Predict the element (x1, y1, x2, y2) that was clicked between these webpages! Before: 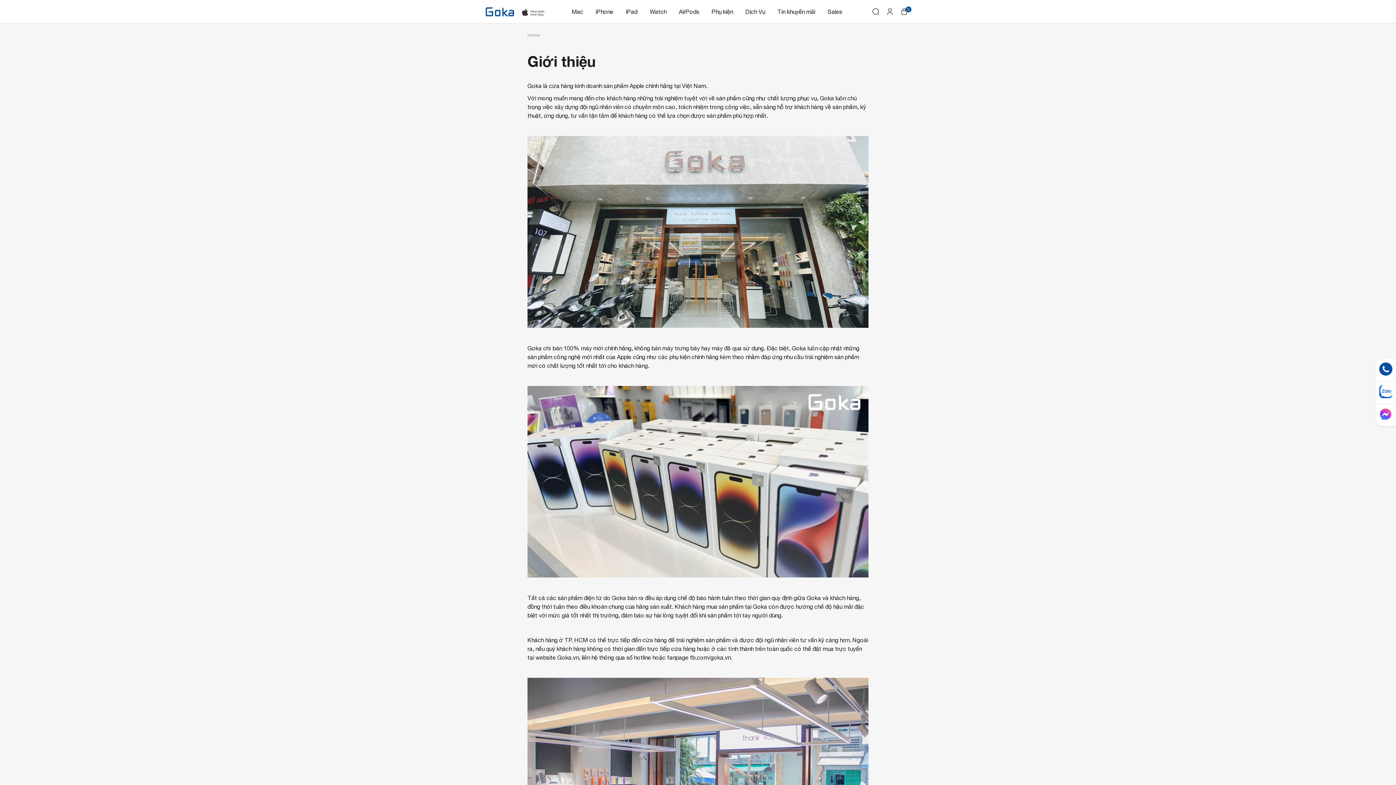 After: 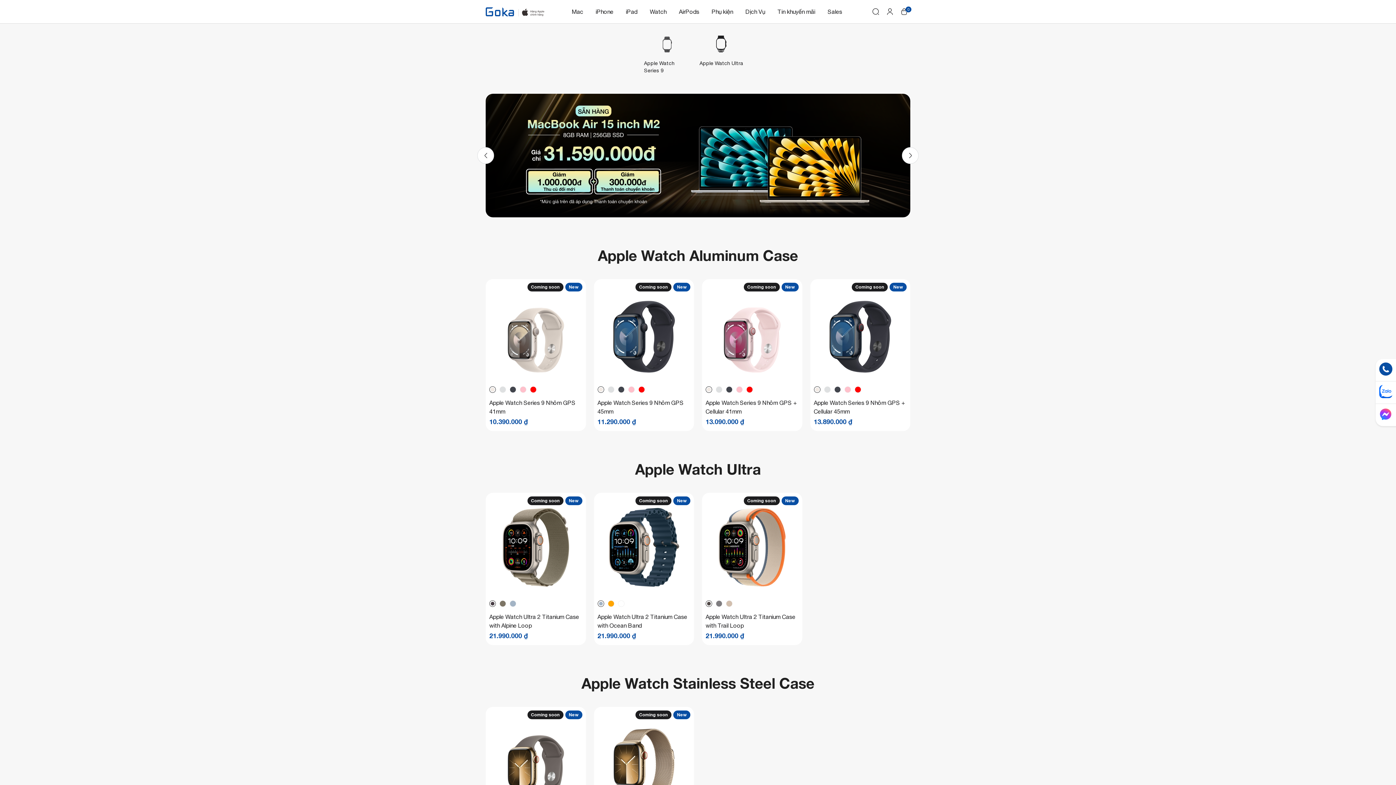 Action: label: Watch bbox: (650, 0, 666, 23)